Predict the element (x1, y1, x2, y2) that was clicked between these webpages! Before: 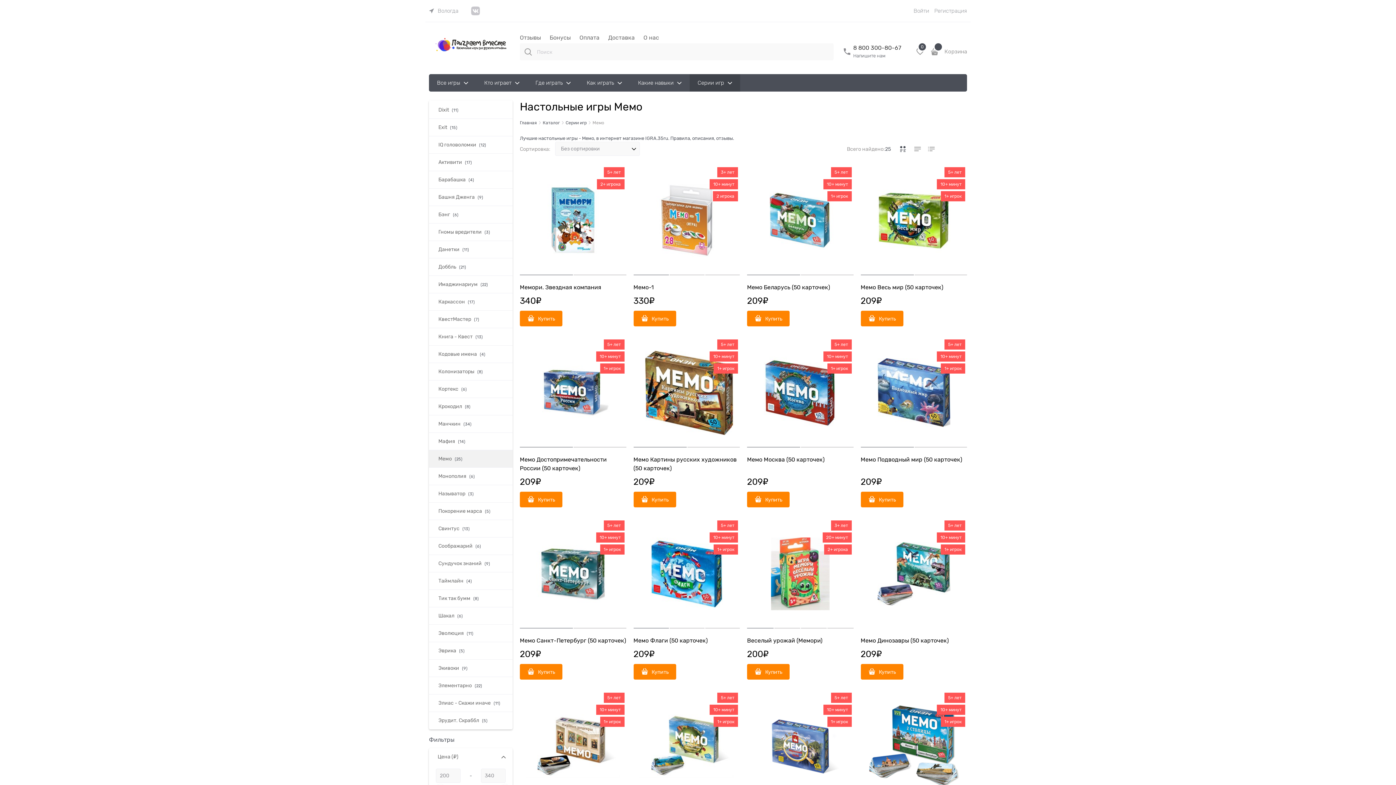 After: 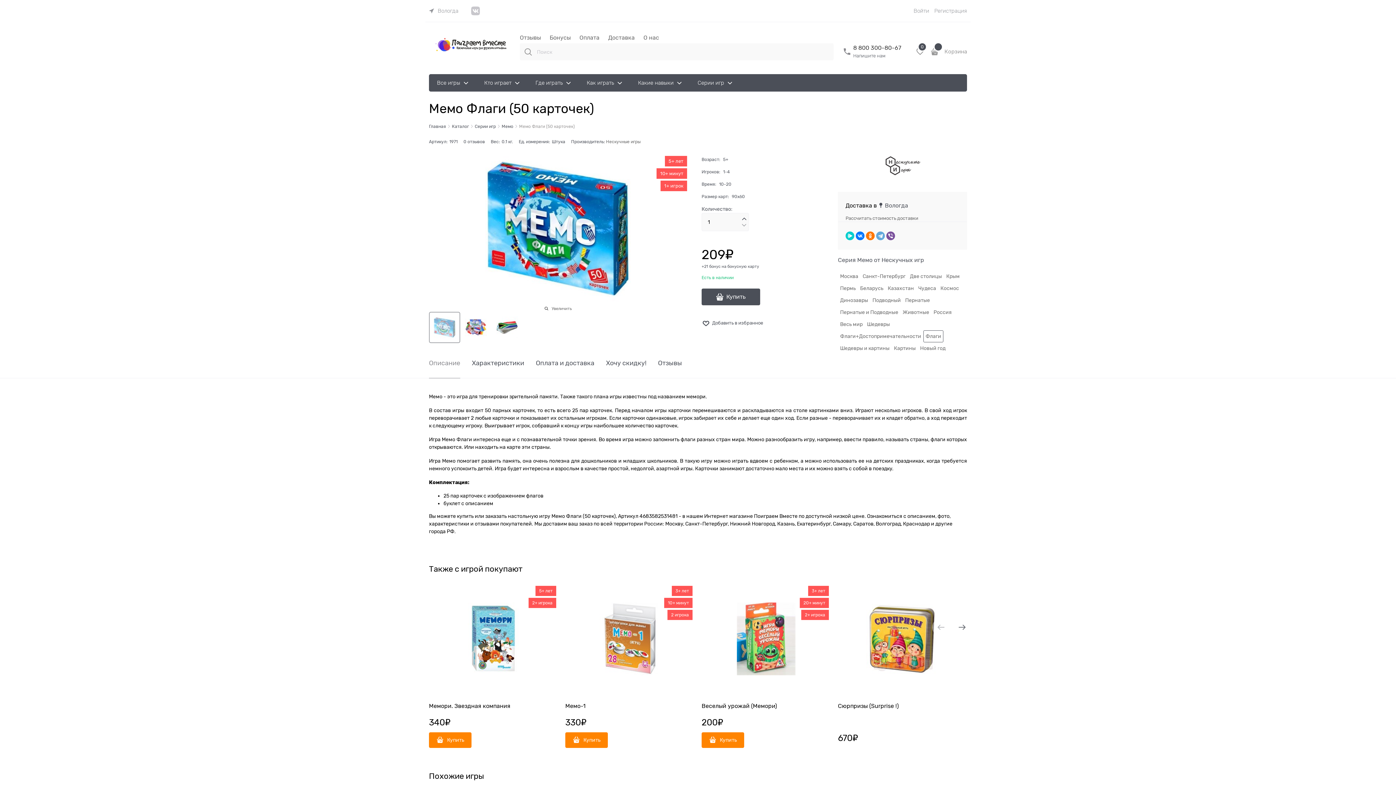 Action: bbox: (704, 520, 740, 628) label: Мемо Флаги (50 карточек)